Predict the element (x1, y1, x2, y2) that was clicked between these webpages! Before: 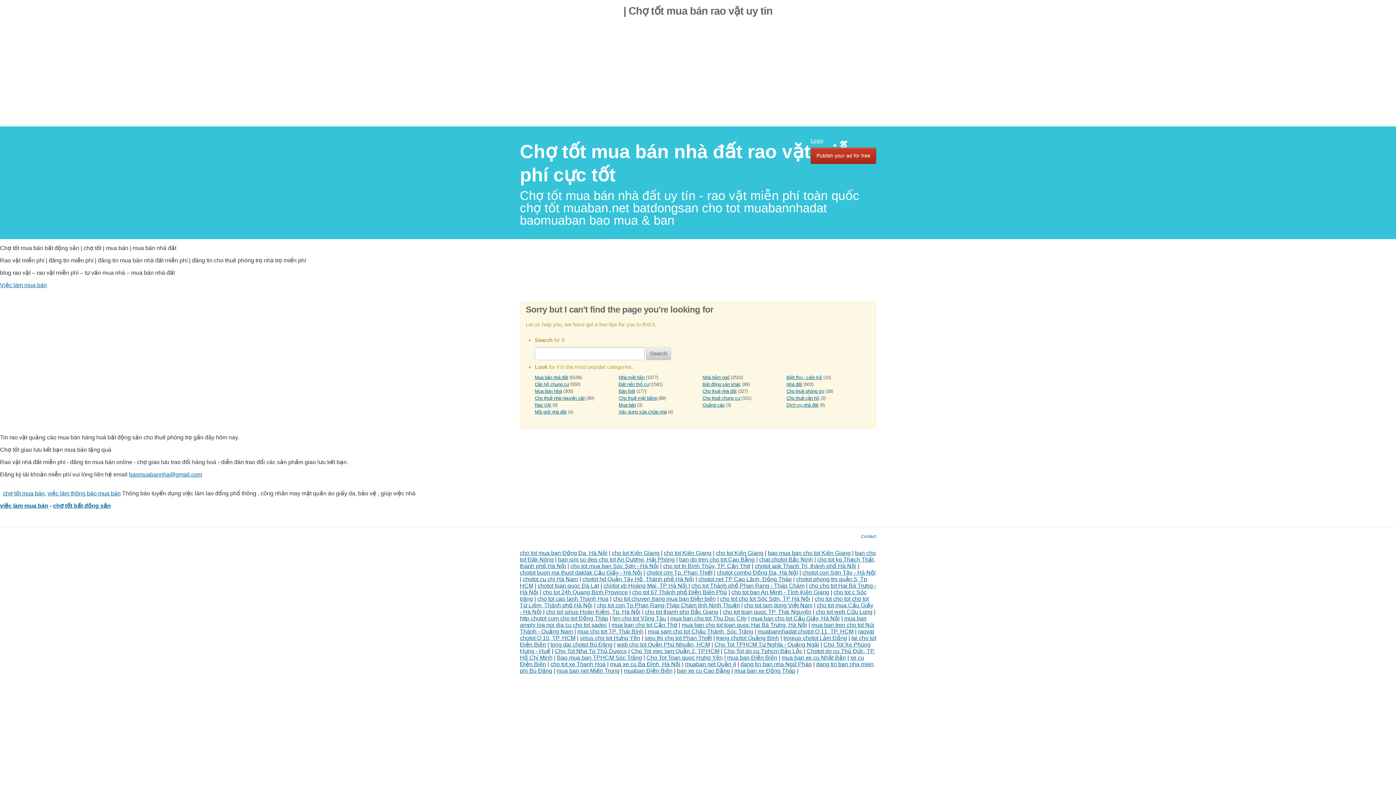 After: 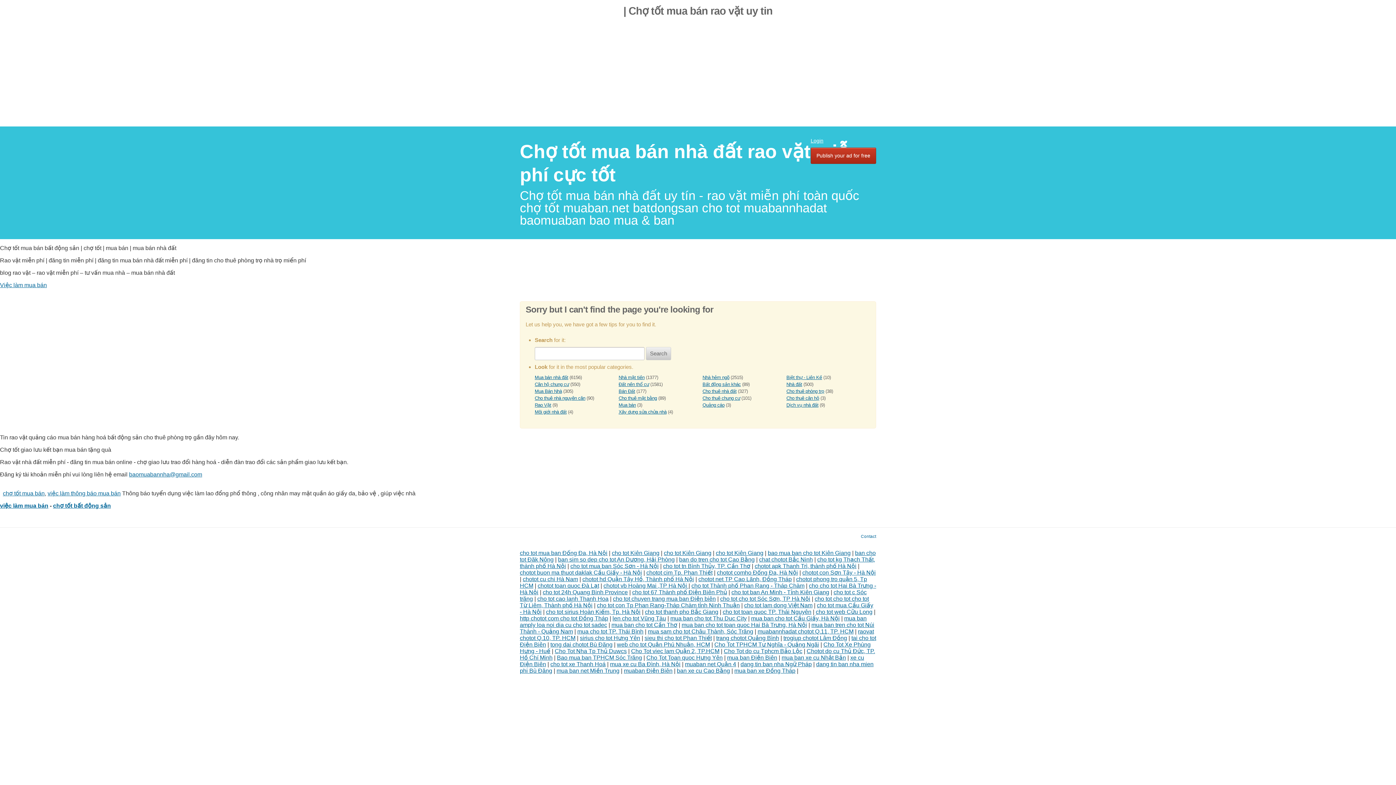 Action: bbox: (717, 569, 798, 575) label: chotot comho Đống Đa, Hà Nội